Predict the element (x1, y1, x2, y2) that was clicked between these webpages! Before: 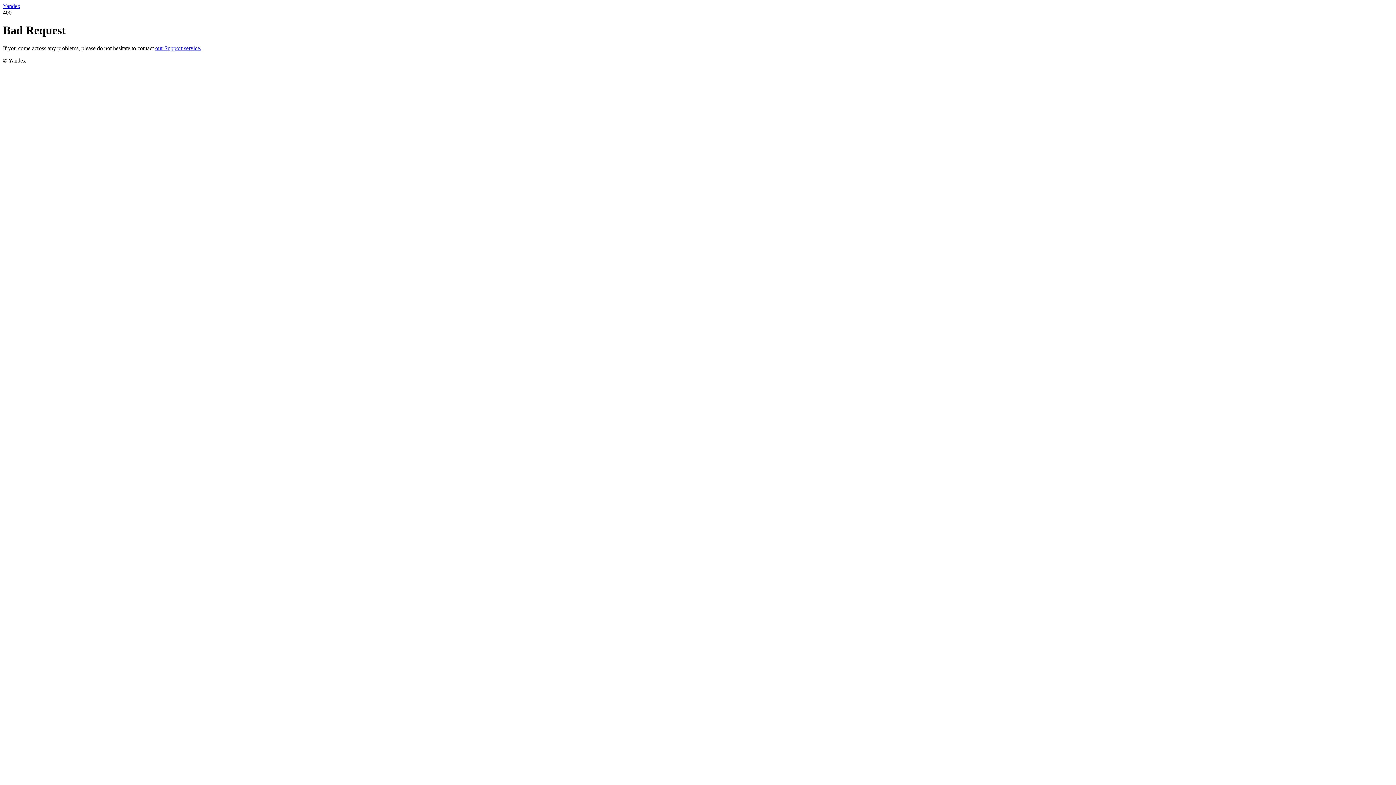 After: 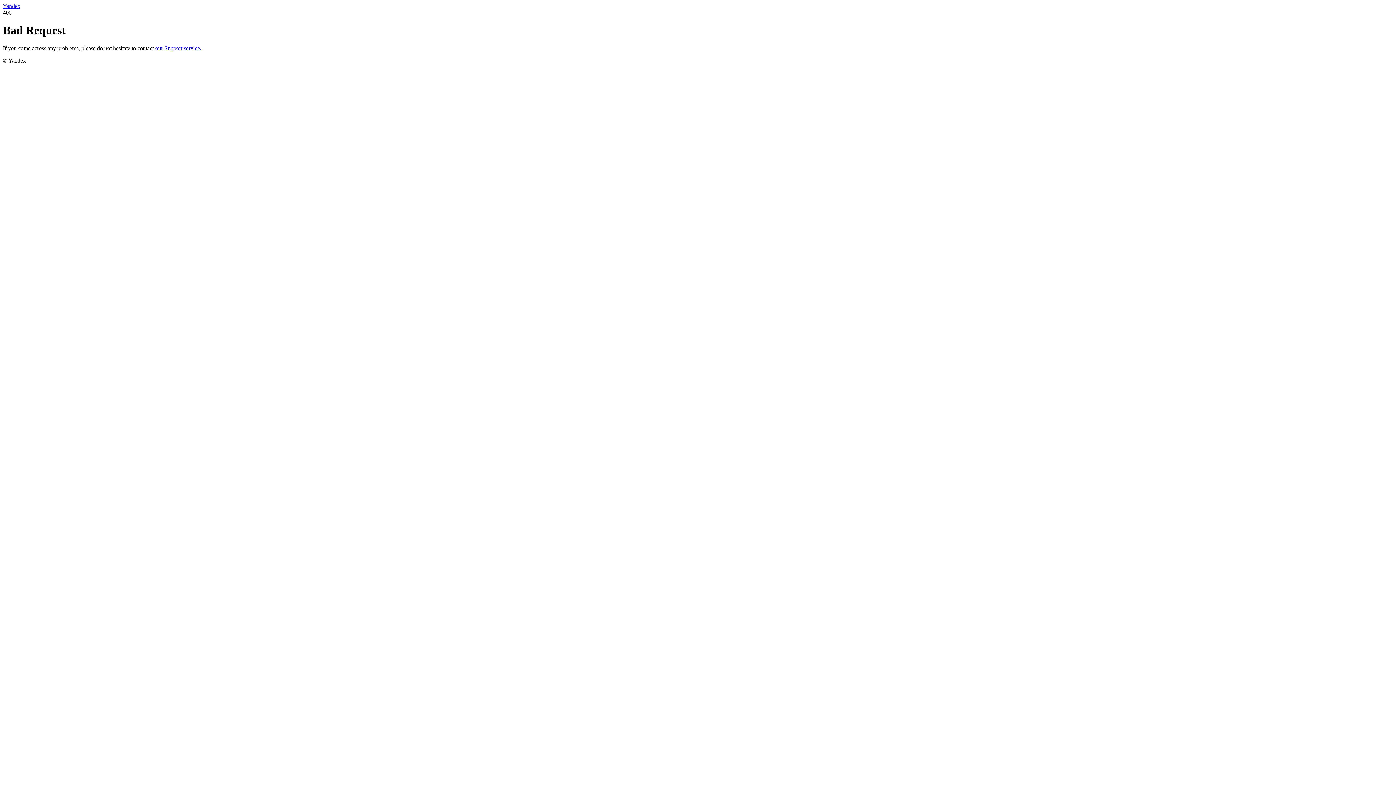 Action: label: our Support service. bbox: (155, 45, 201, 51)